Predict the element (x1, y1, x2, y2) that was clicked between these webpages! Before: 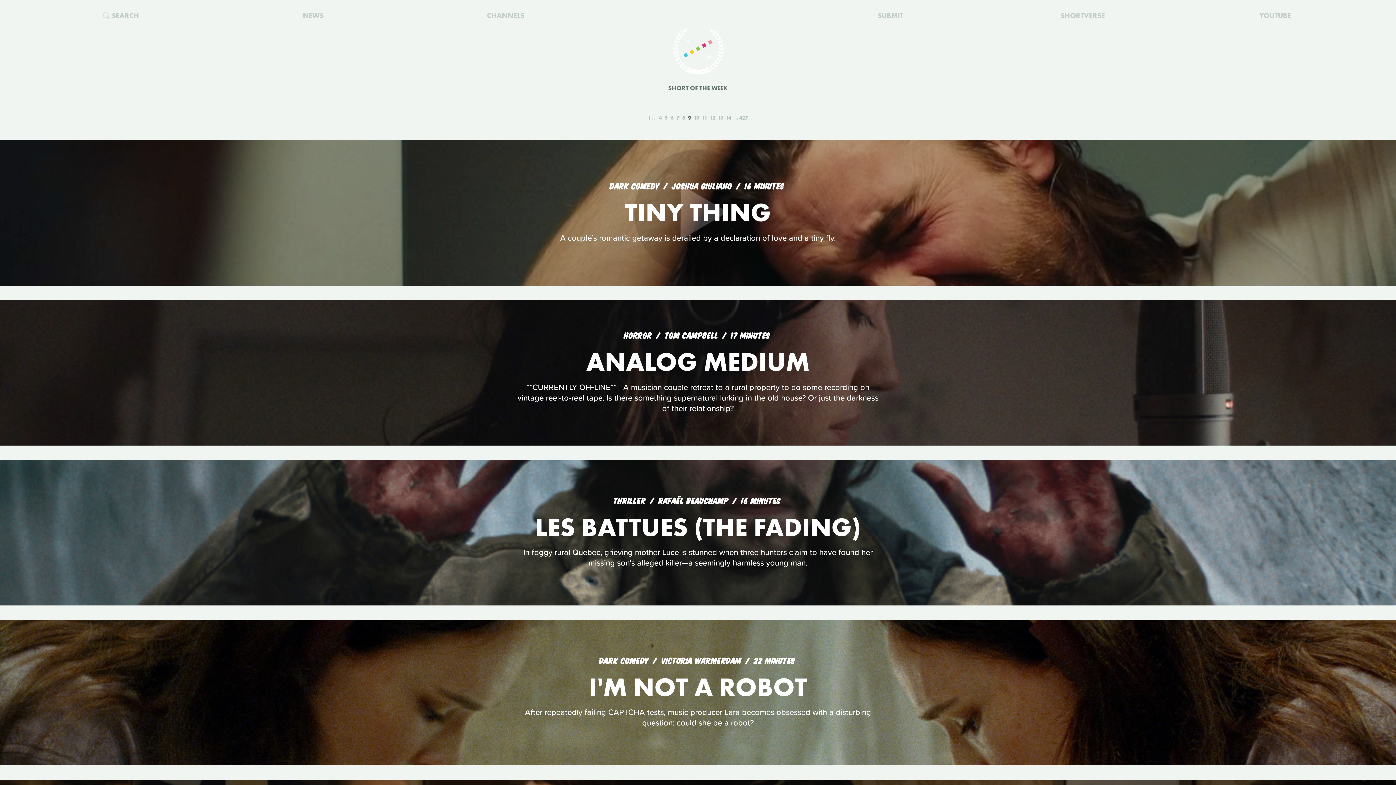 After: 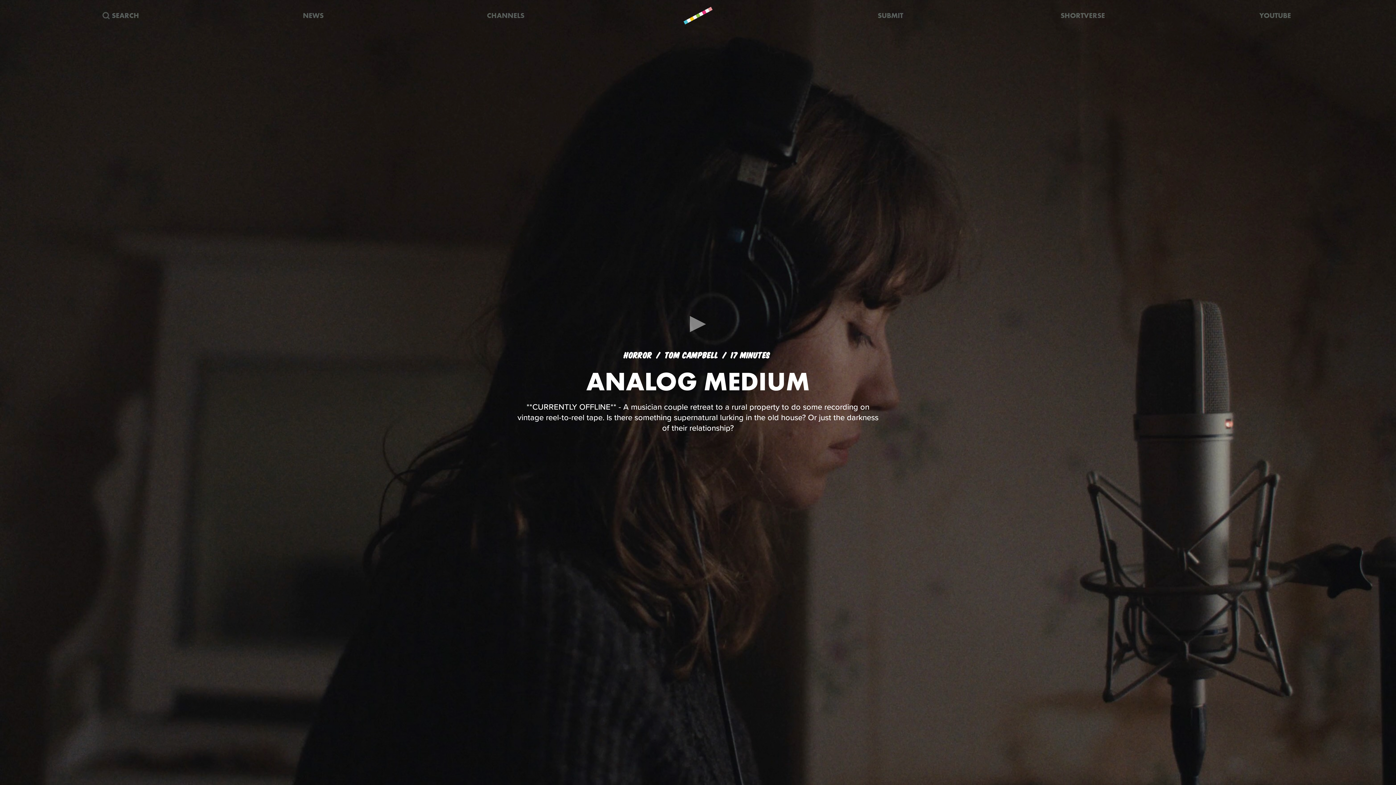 Action: label: ANALOG MEDIUM bbox: (586, 345, 810, 378)